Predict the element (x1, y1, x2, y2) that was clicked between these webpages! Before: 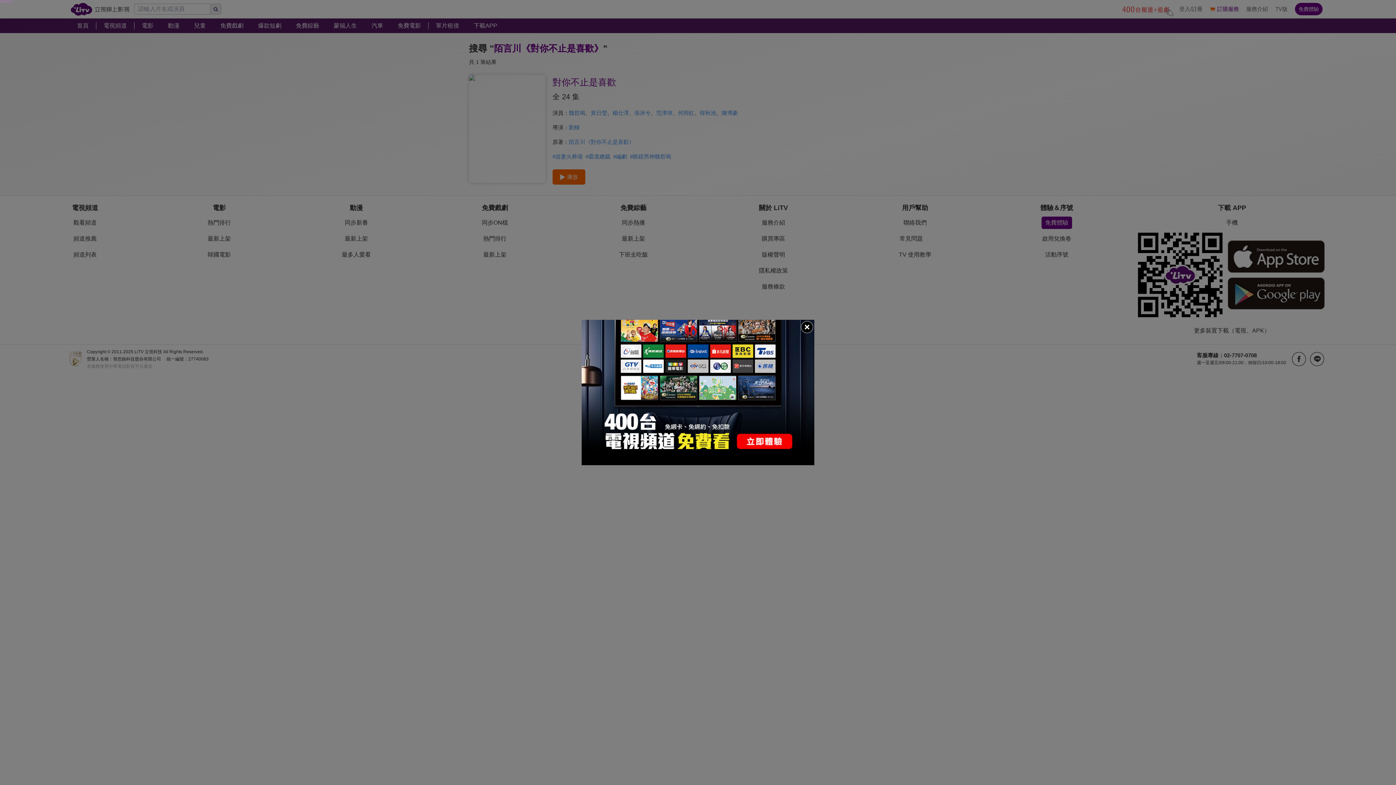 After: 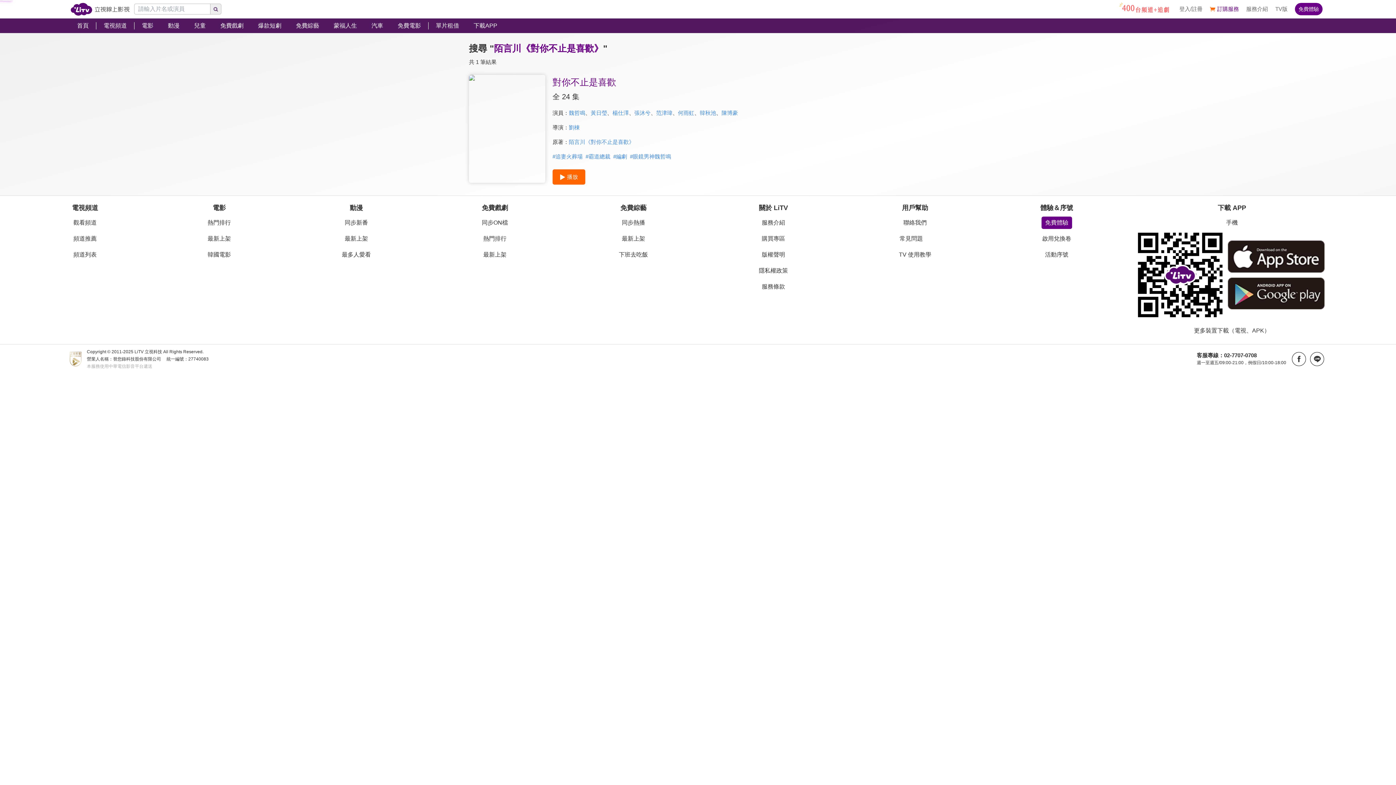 Action: bbox: (800, 320, 814, 334)